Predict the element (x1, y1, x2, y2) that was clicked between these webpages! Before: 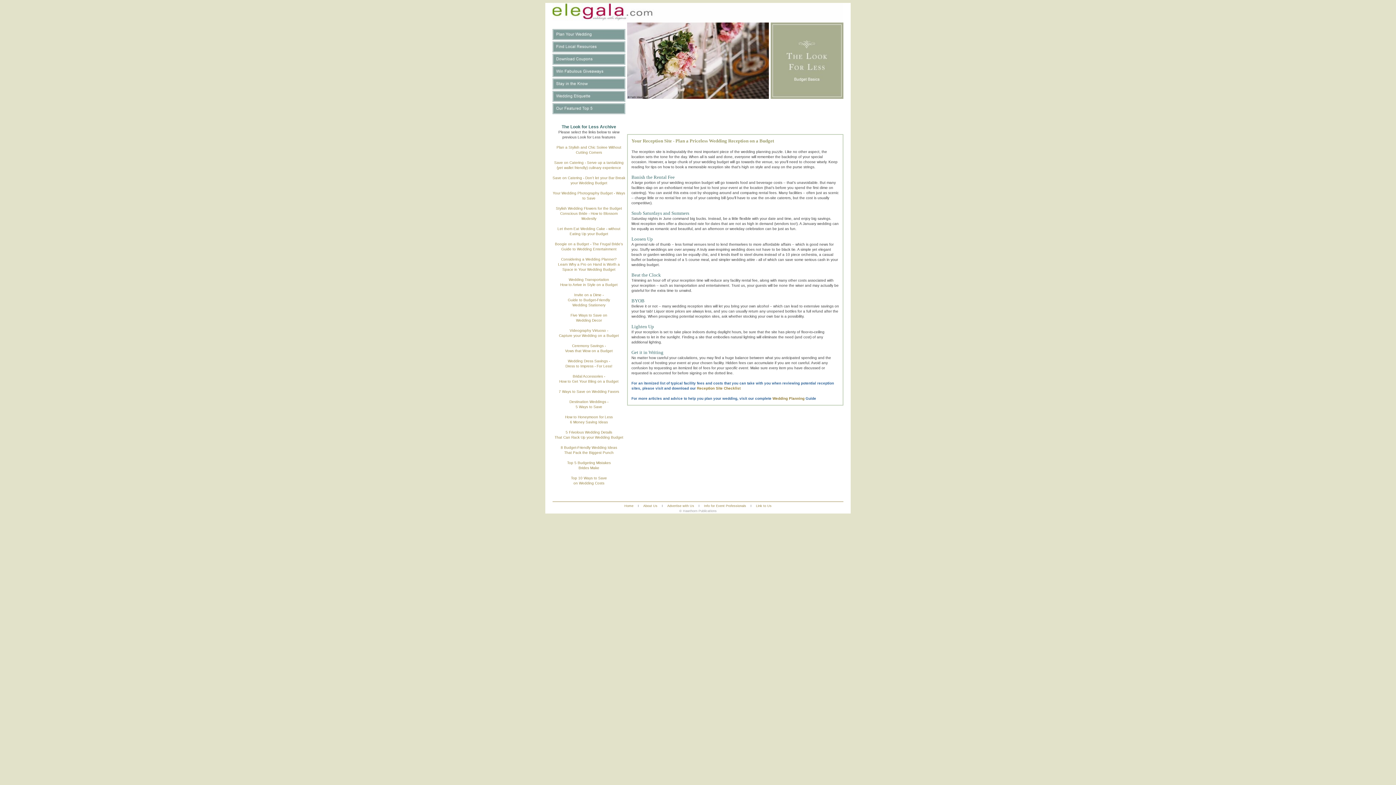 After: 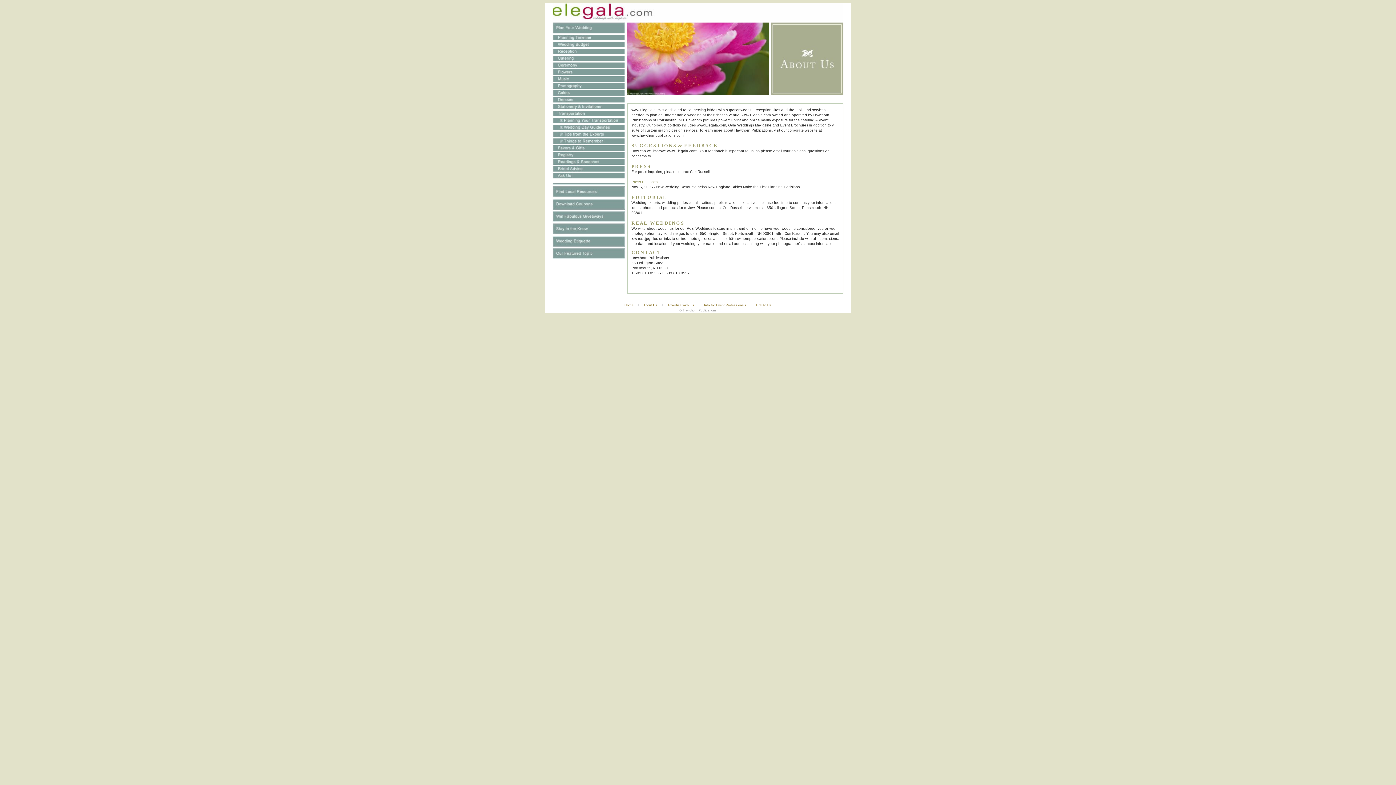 Action: bbox: (643, 504, 657, 508) label: About Us